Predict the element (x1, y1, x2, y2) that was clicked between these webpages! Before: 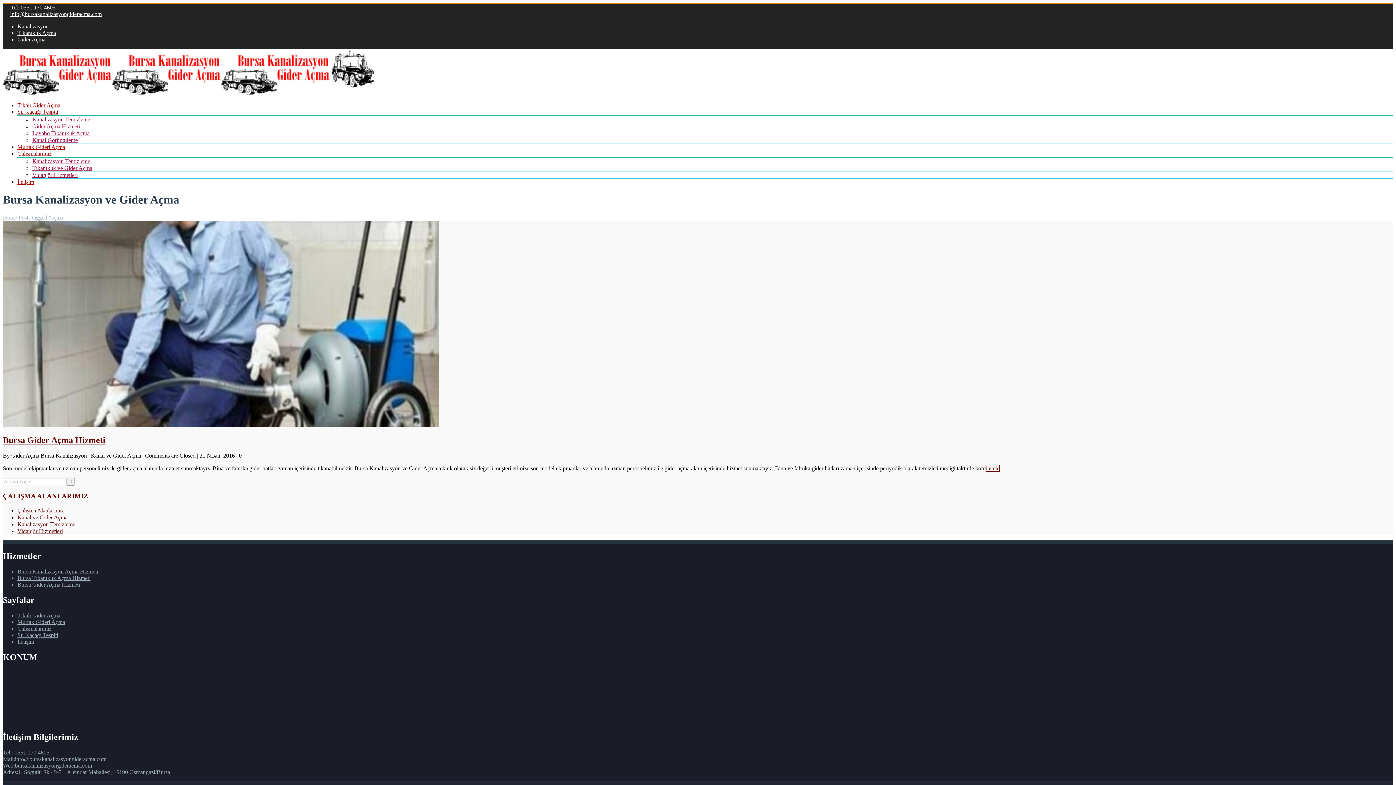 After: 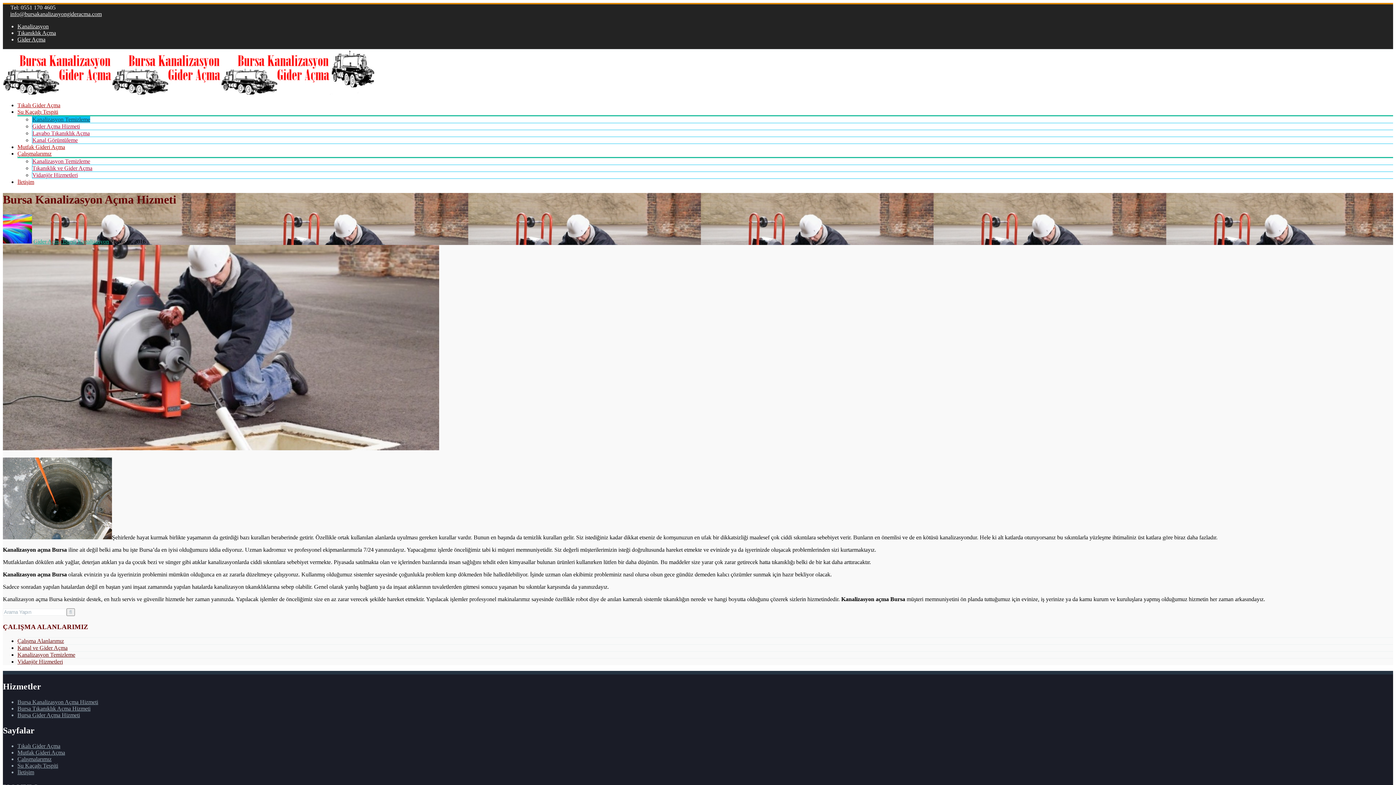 Action: bbox: (17, 568, 98, 575) label: Bursa Kanalizasyon Açma Hizmeti